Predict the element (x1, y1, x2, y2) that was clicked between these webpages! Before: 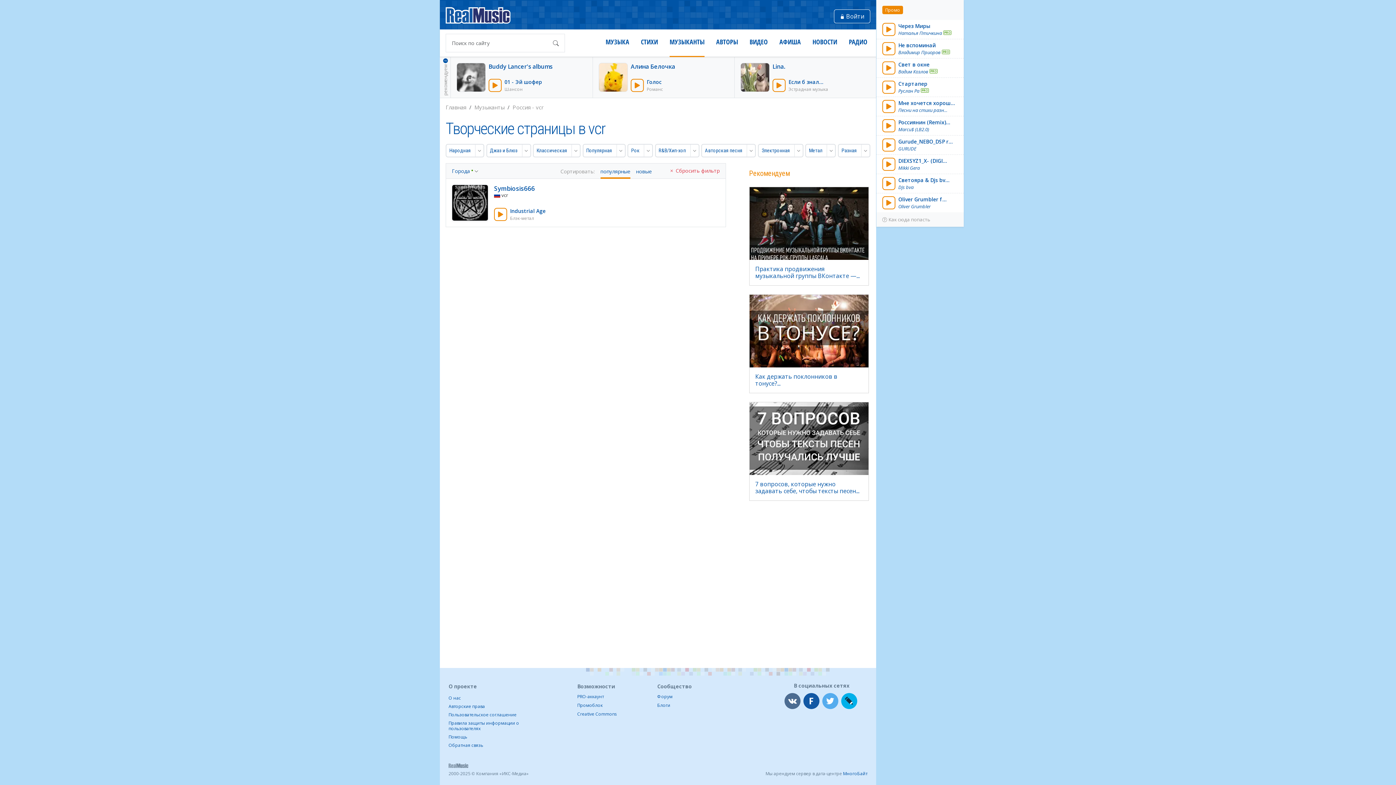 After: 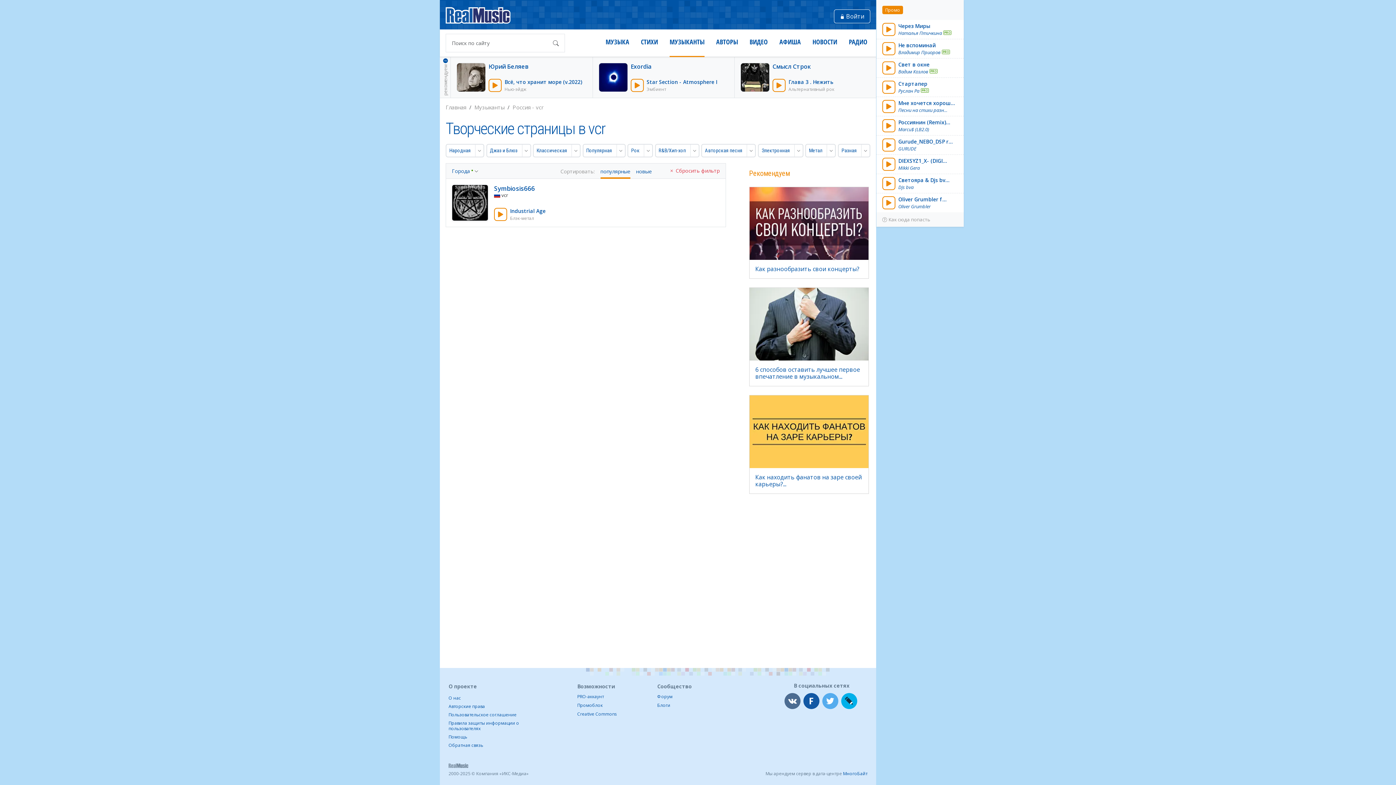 Action: bbox: (600, 168, 630, 178) label: популярные